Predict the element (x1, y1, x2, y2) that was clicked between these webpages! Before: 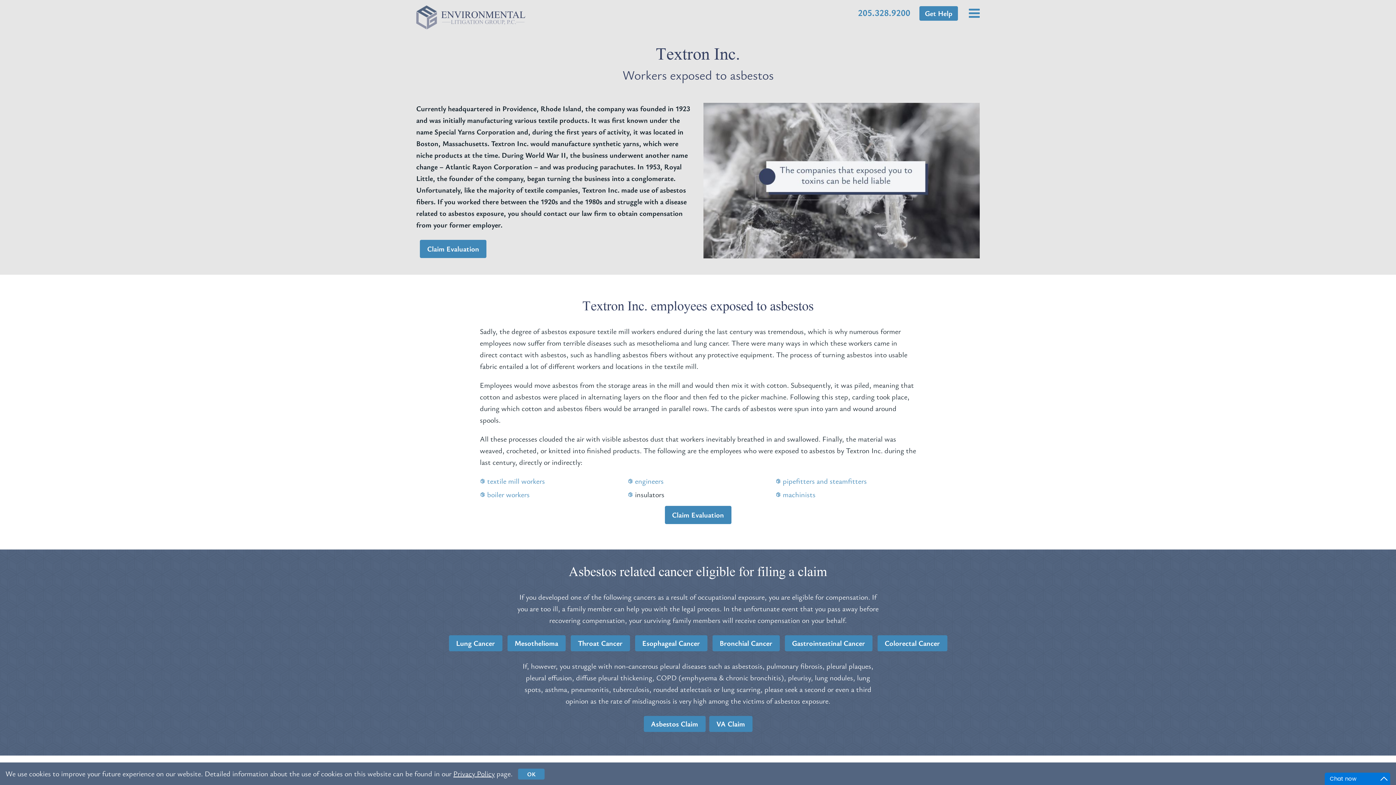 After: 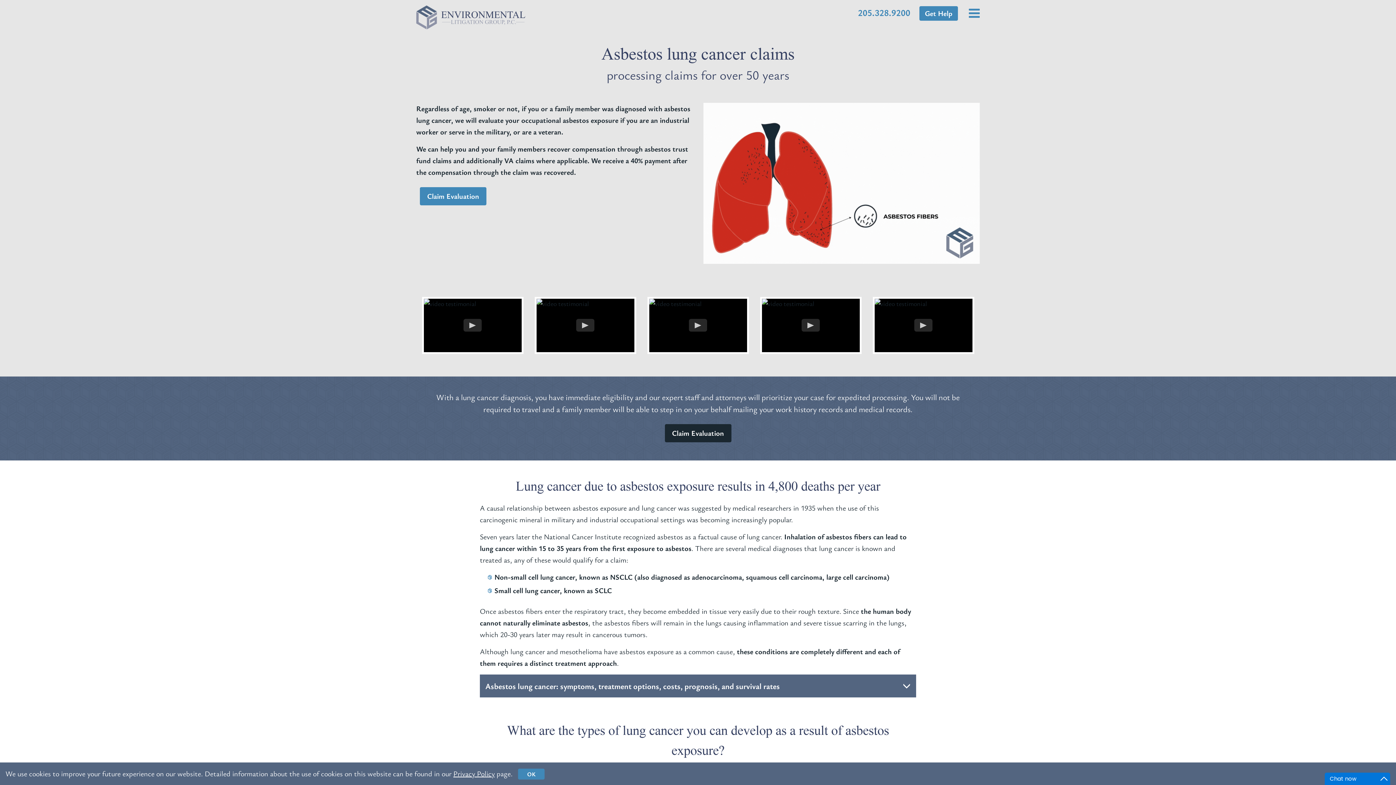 Action: bbox: (448, 635, 502, 651) label: Lung Cancer